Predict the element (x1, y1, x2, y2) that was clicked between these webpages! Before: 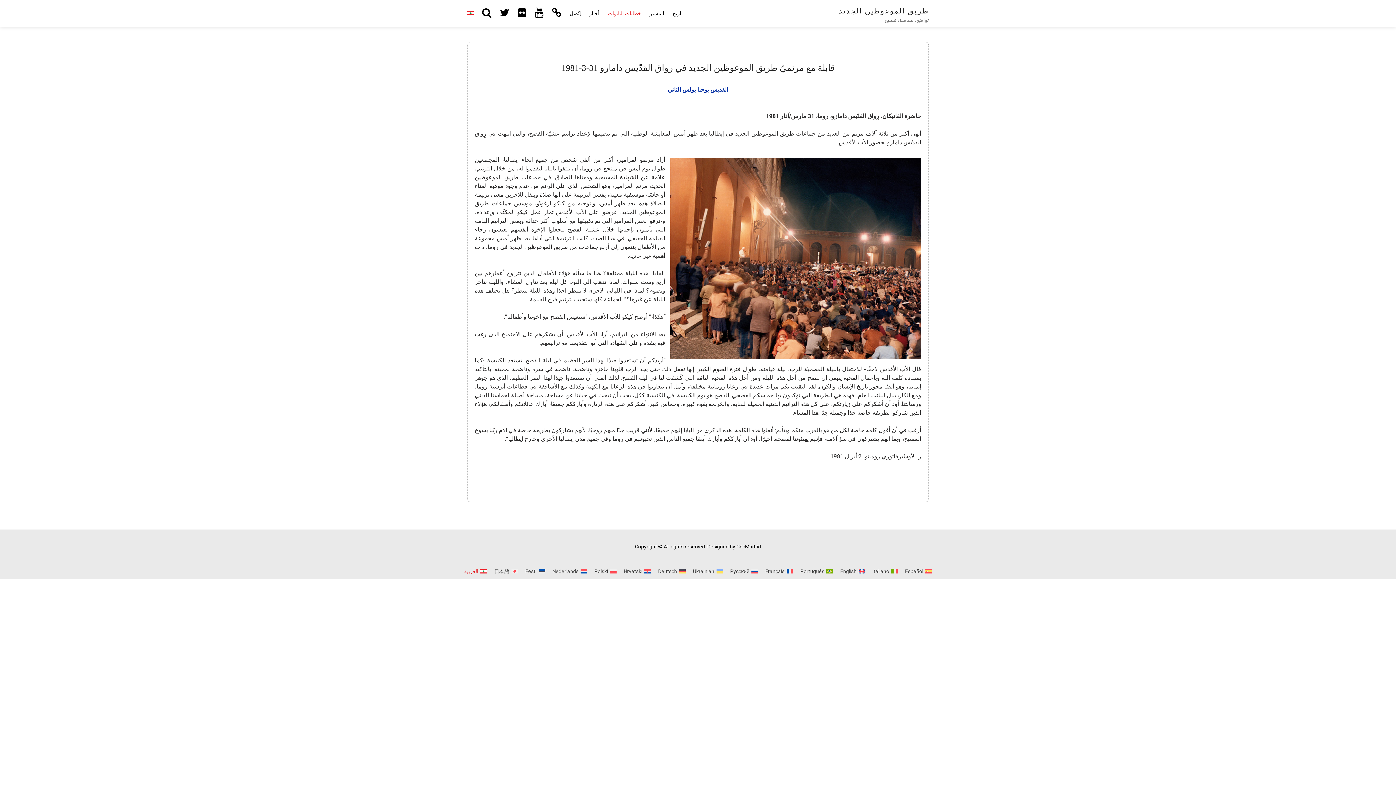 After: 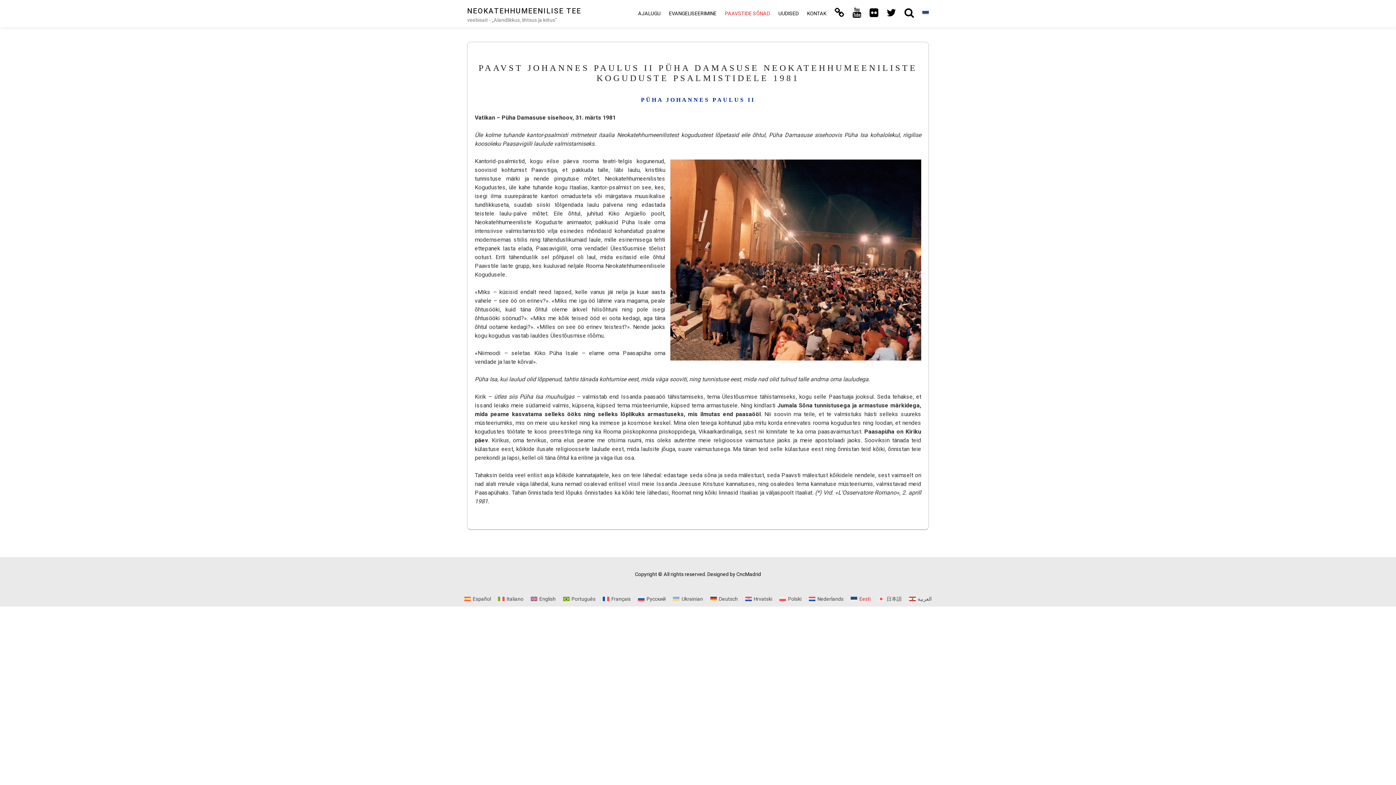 Action: bbox: (521, 566, 548, 576) label: Eesti